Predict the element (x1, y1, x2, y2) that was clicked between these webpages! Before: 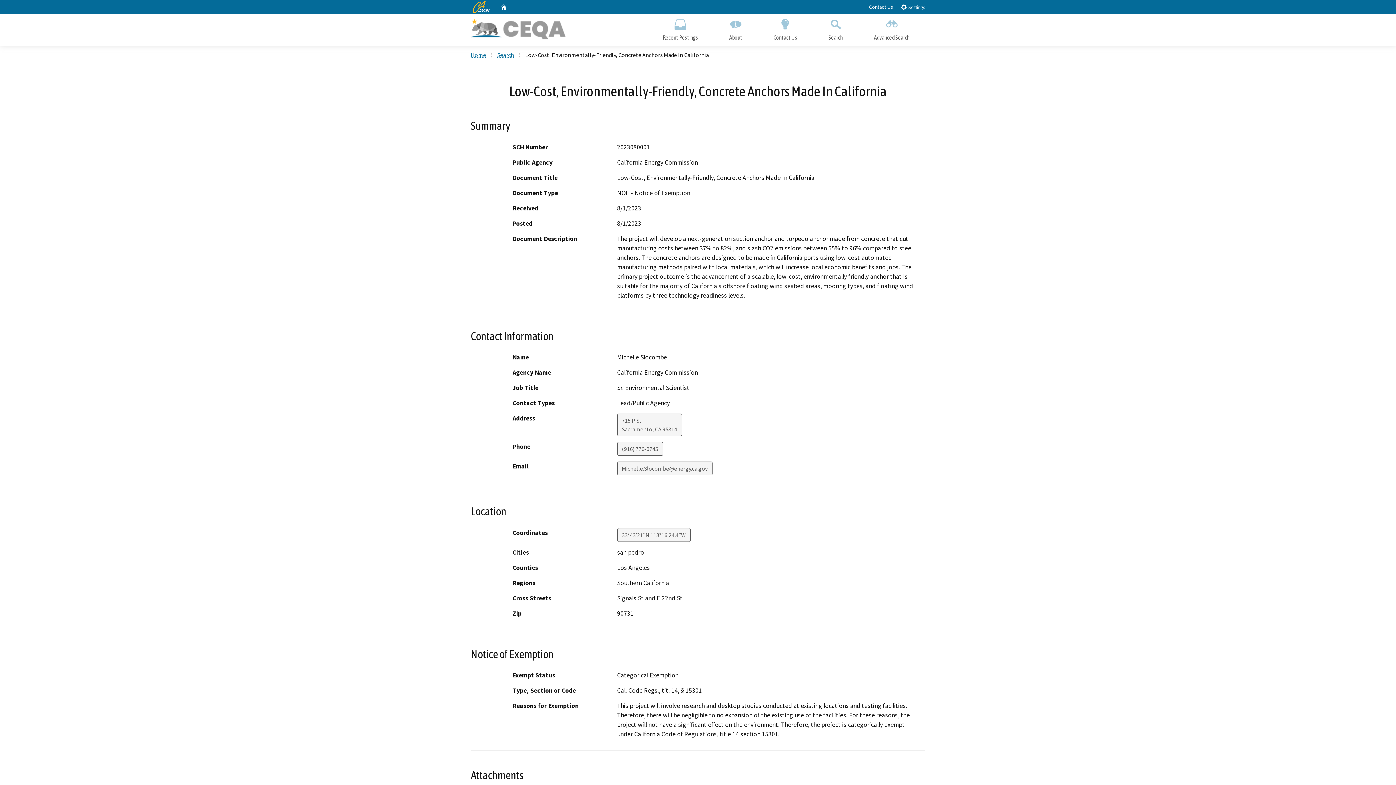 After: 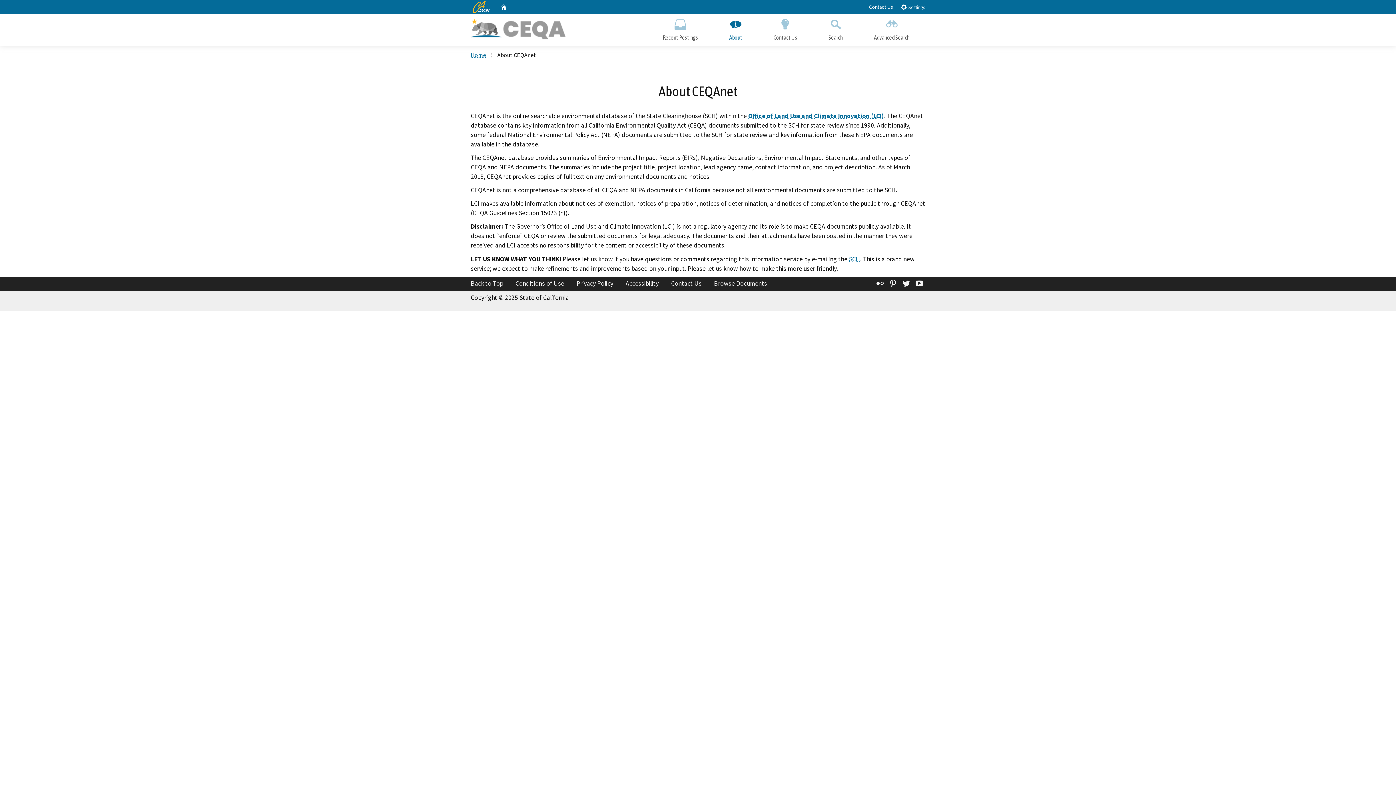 Action: bbox: (713, 13, 758, 46) label: About